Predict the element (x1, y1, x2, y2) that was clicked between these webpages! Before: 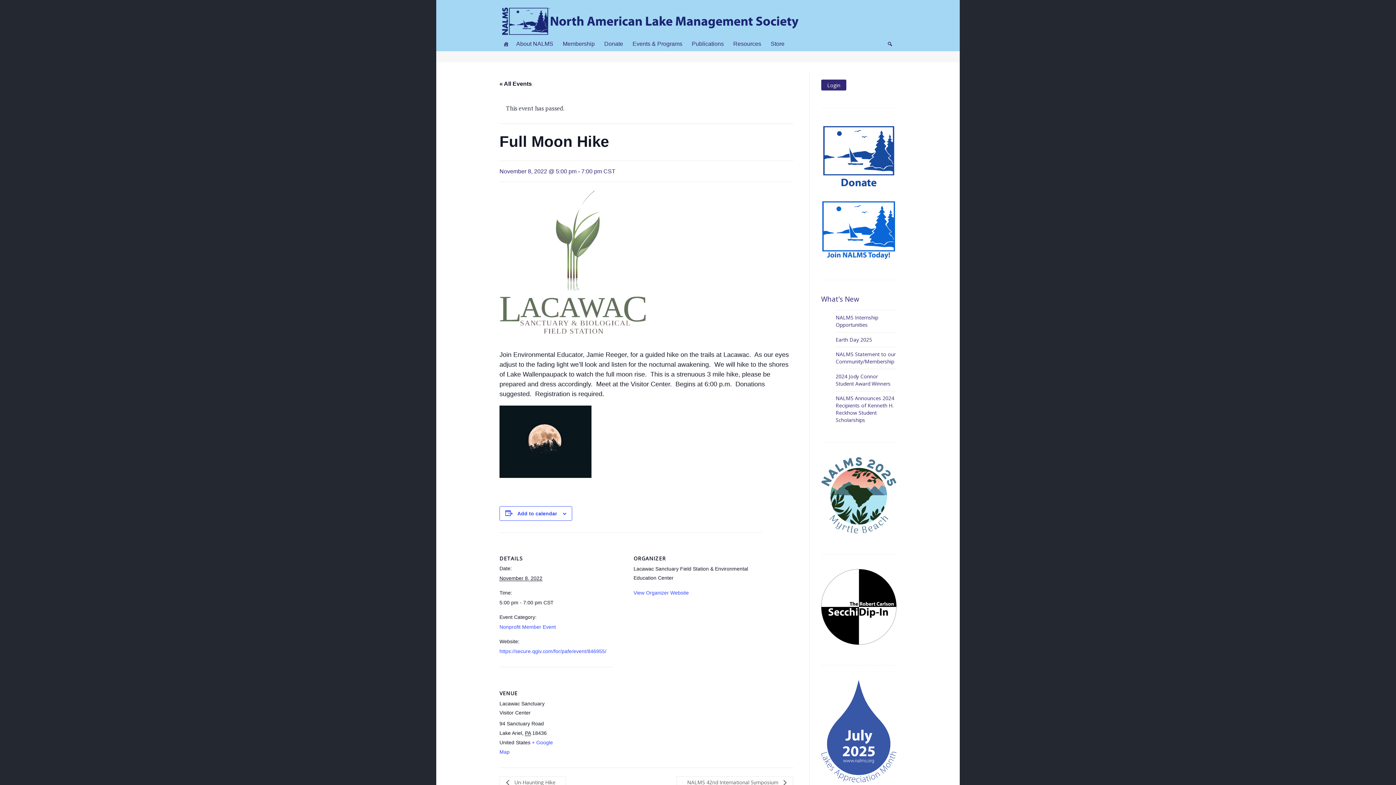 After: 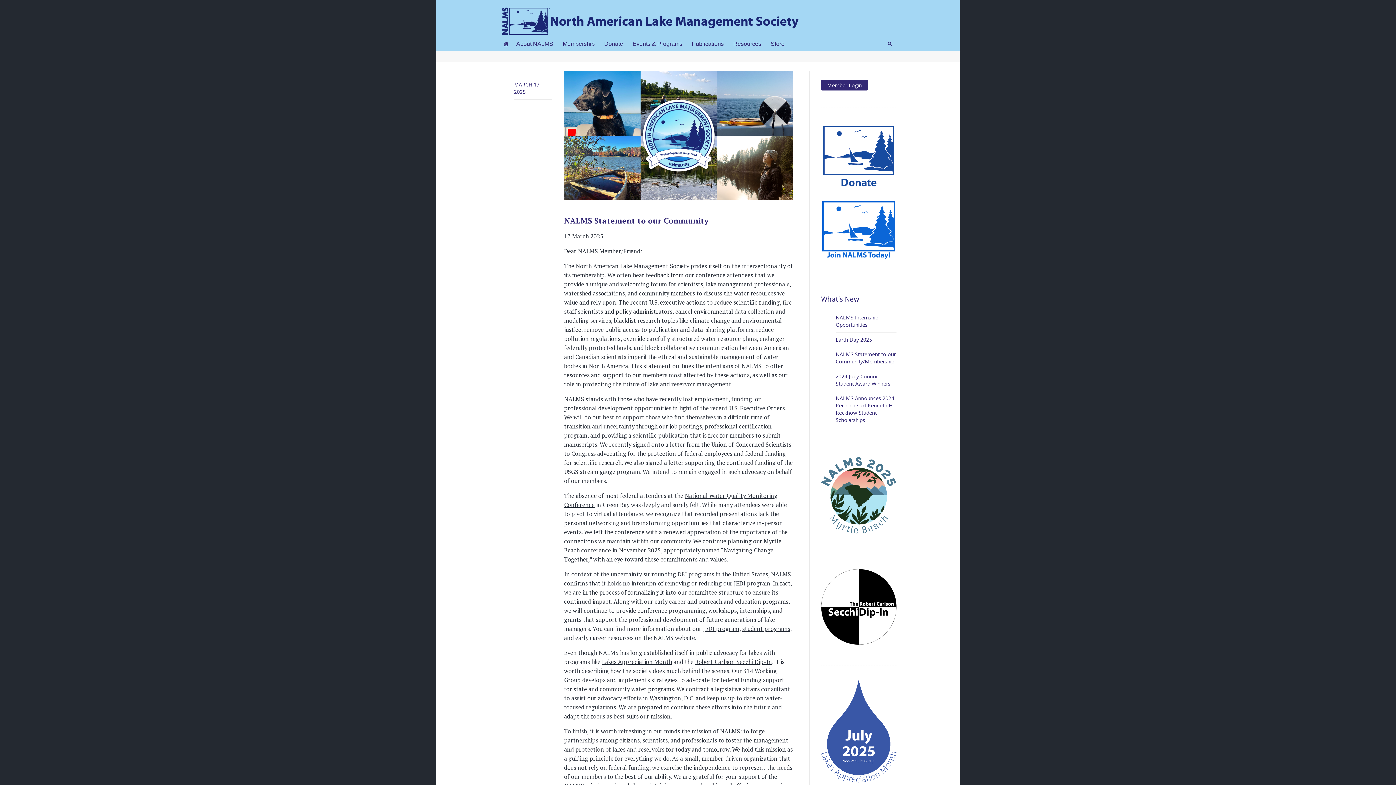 Action: label: NALMS Statement to our Community/Membership bbox: (835, 350, 895, 365)